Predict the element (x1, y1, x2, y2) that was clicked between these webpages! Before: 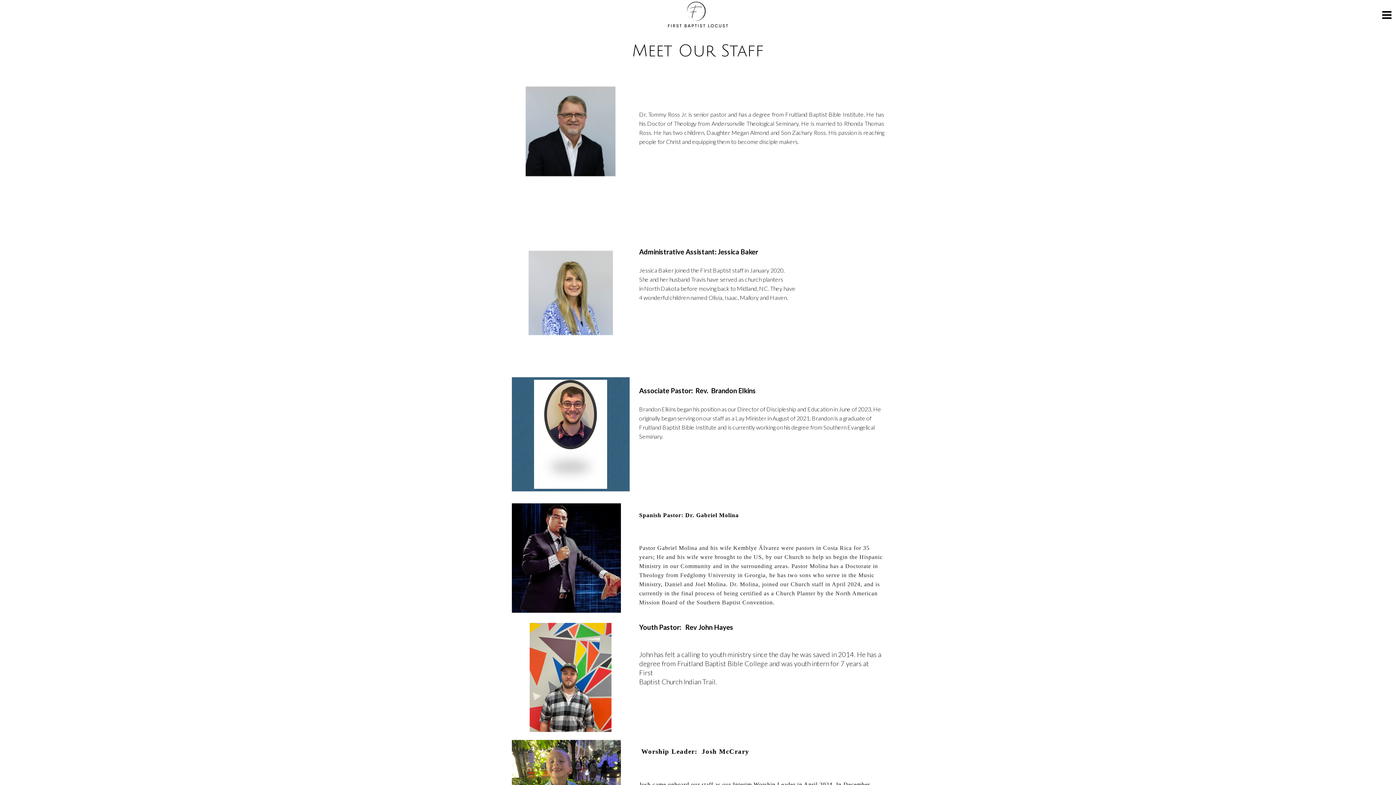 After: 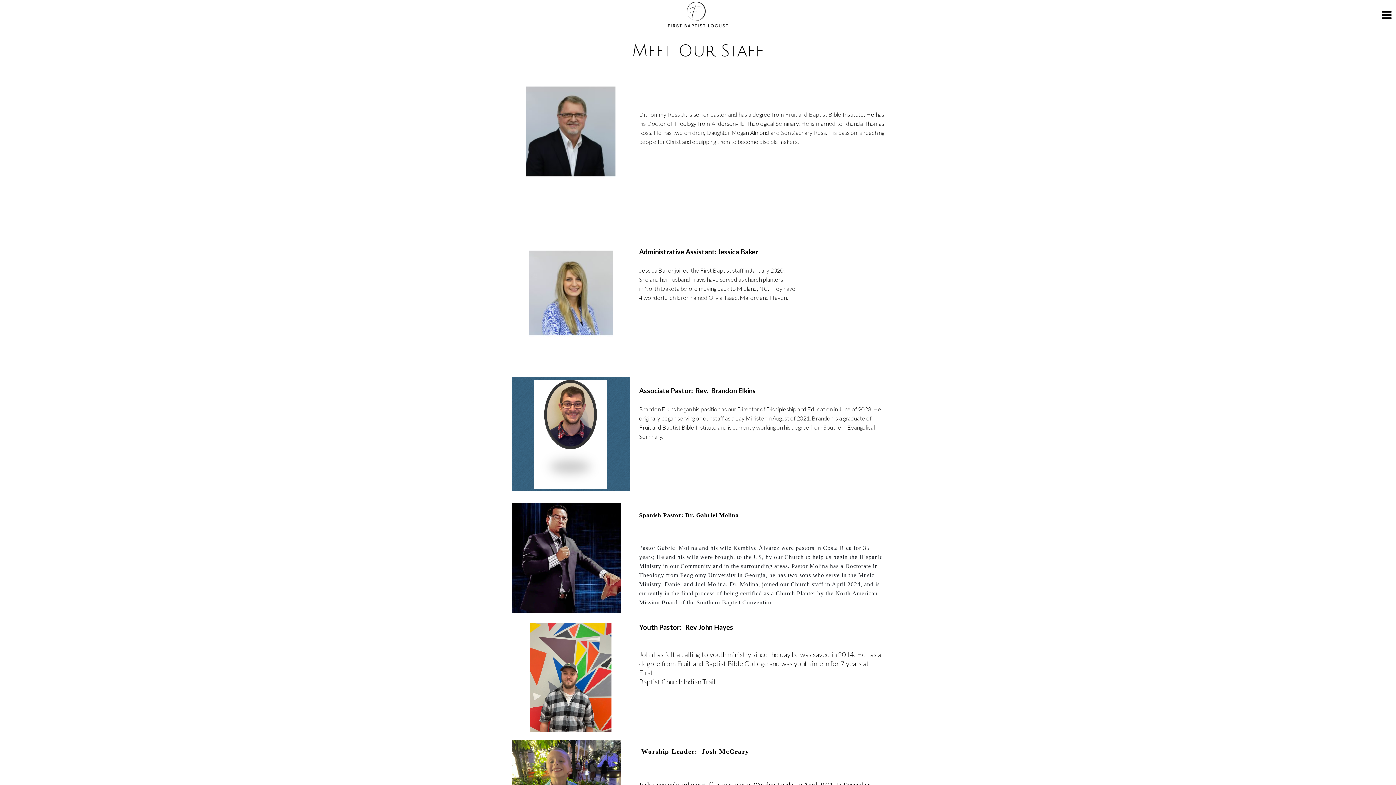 Action: bbox: (512, 73, 629, 189)